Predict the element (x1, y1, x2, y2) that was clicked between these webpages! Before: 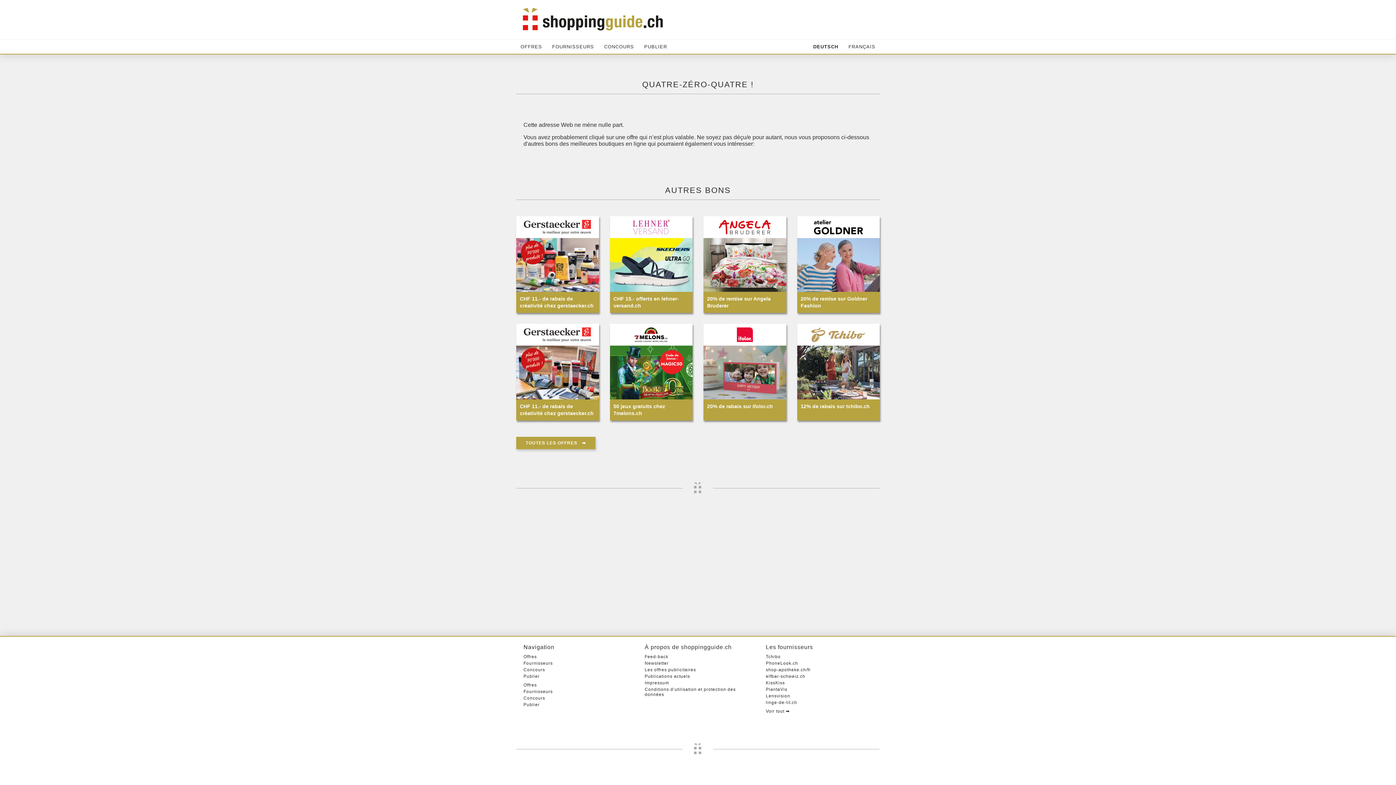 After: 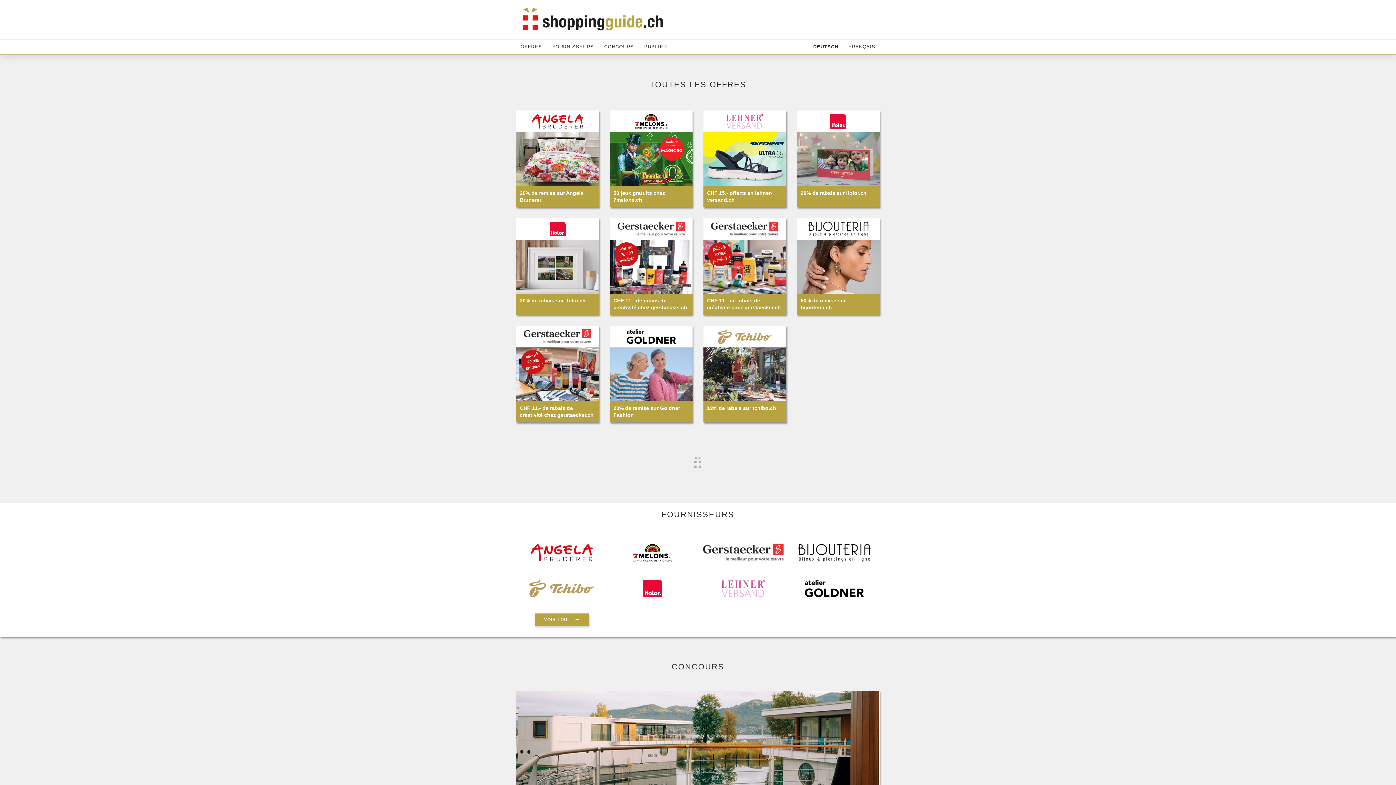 Action: label: Offres bbox: (523, 654, 537, 659)